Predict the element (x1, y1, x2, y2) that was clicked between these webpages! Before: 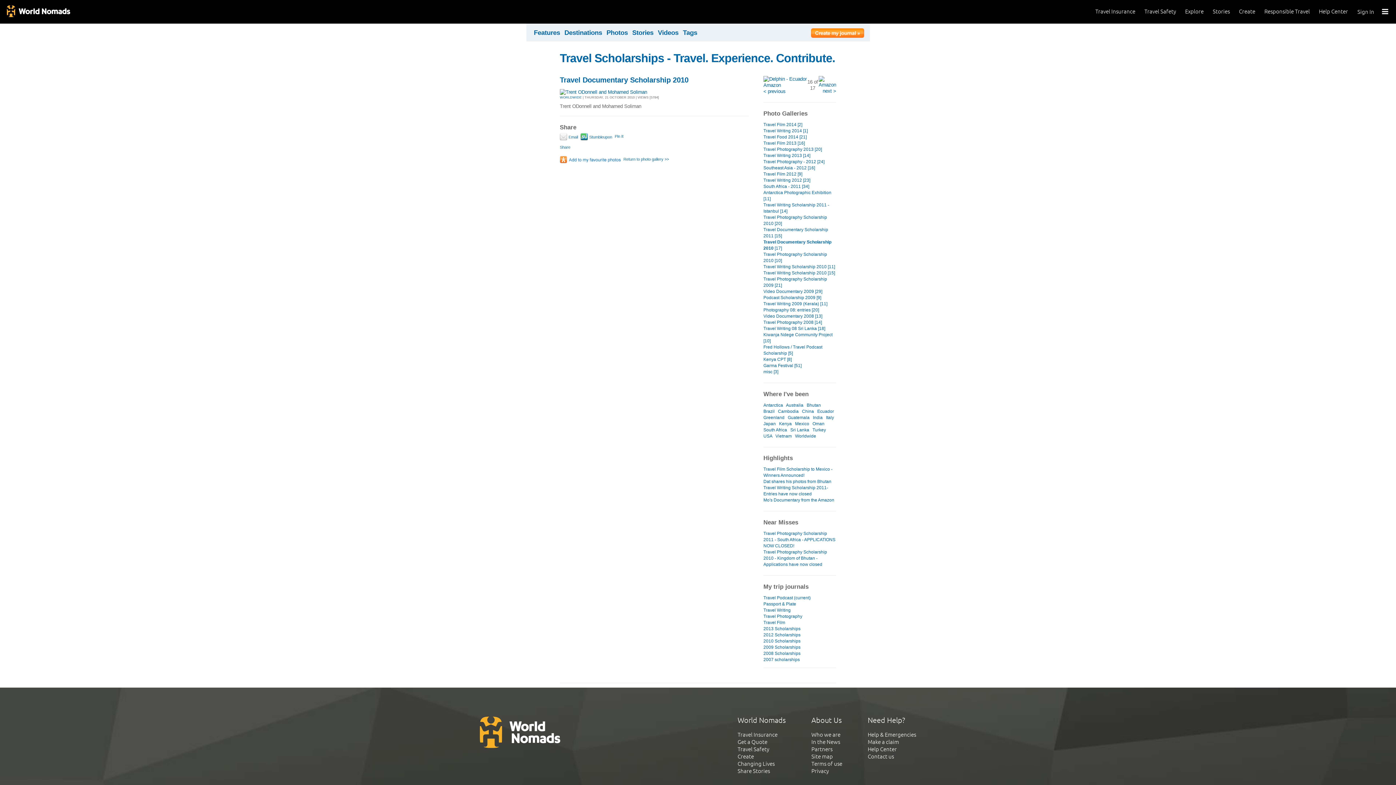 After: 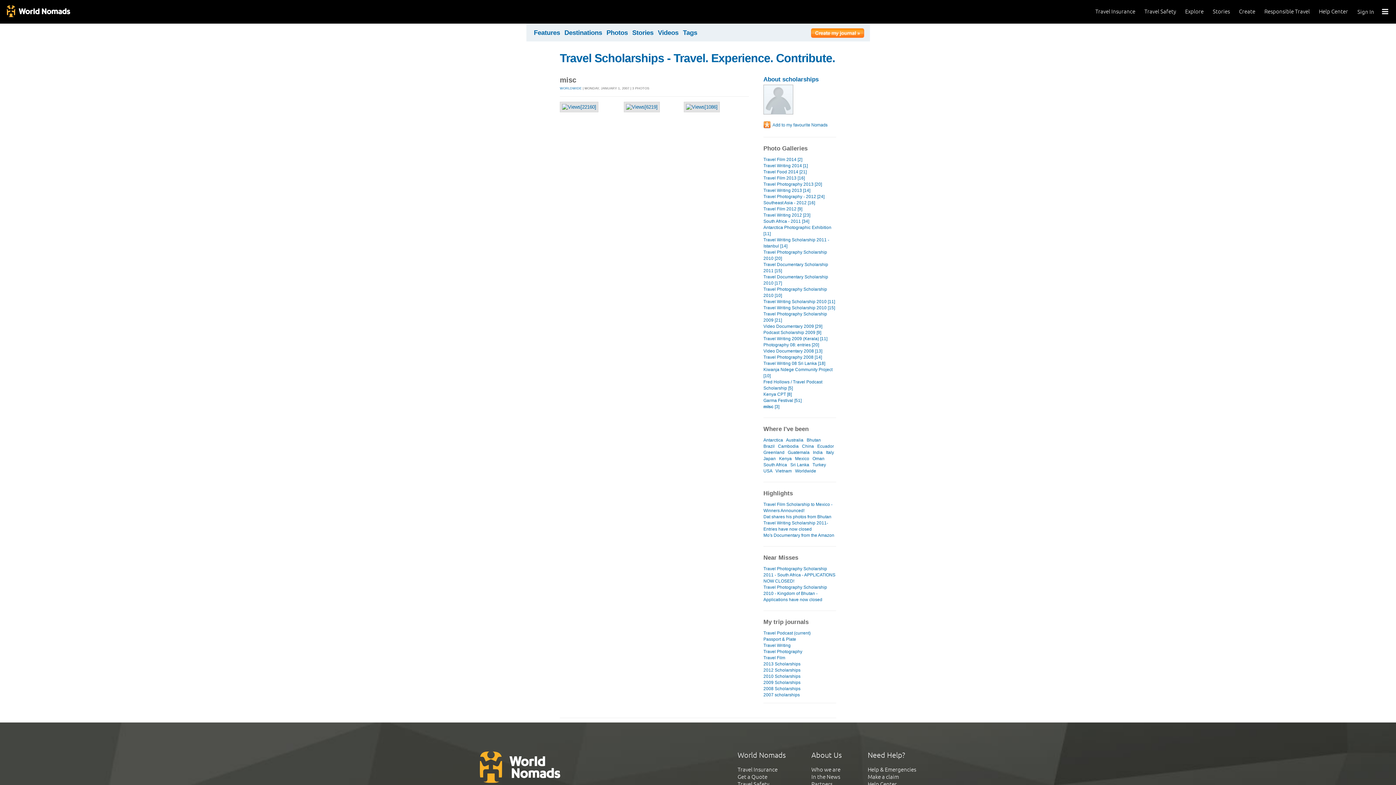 Action: label: misc [3] bbox: (763, 369, 836, 375)